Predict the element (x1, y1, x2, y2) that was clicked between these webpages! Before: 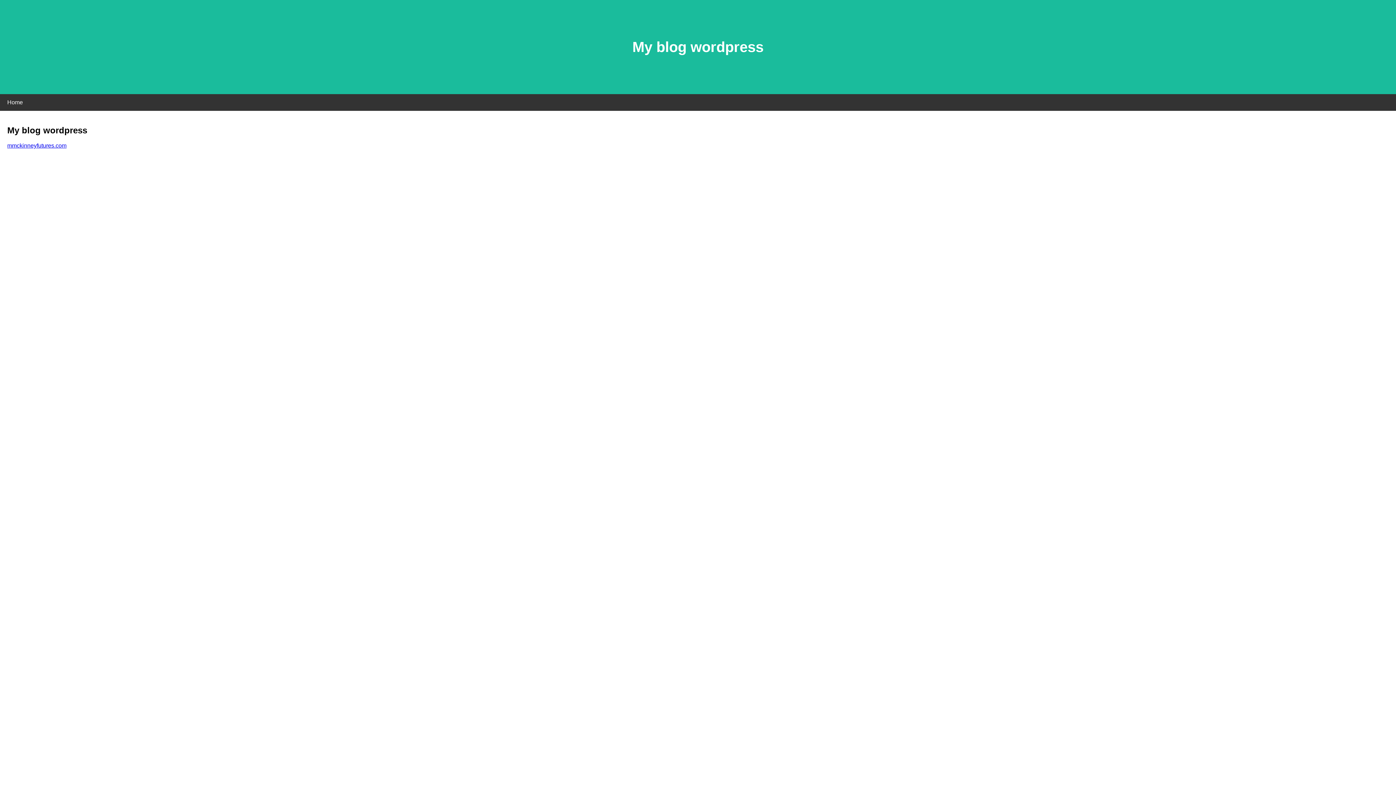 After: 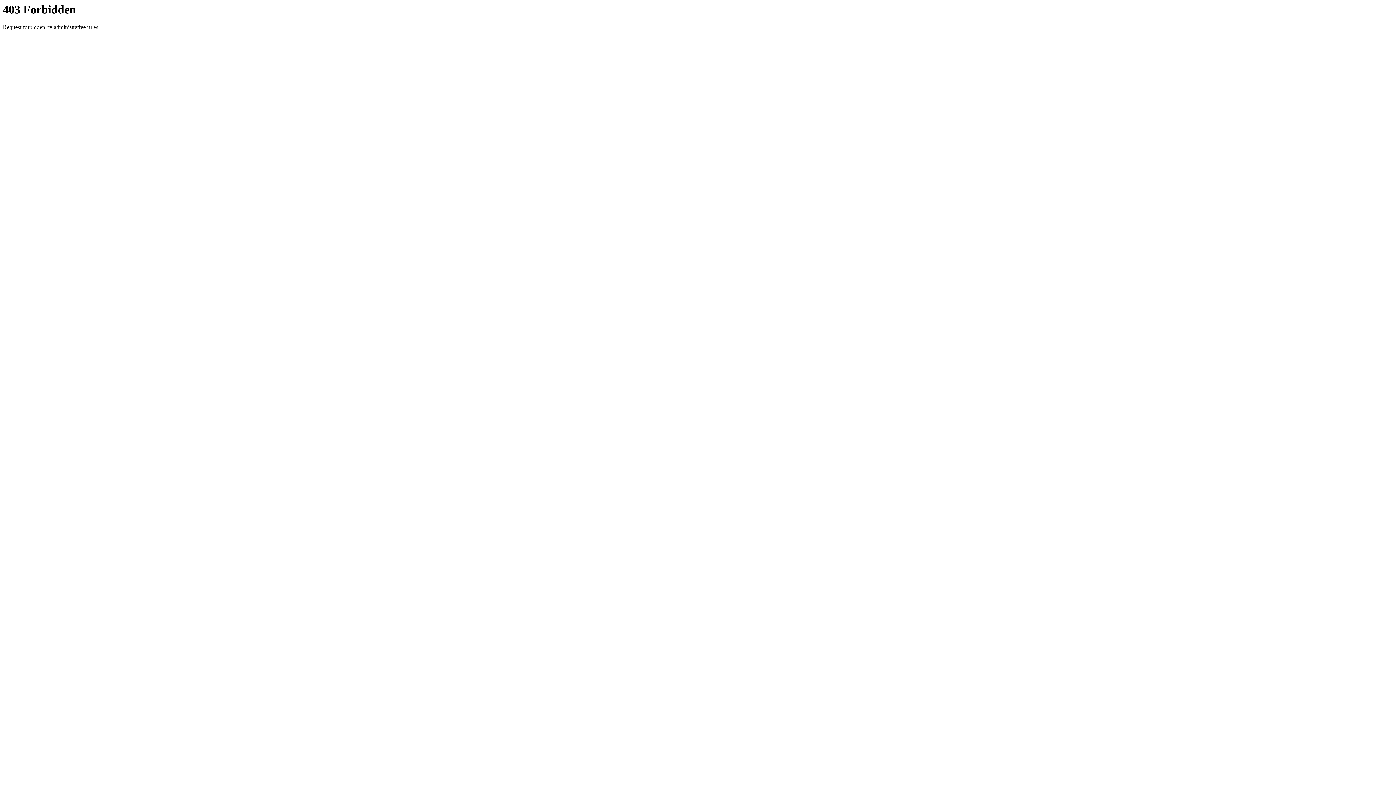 Action: bbox: (7, 142, 66, 148) label: mmckinneyfutures.com